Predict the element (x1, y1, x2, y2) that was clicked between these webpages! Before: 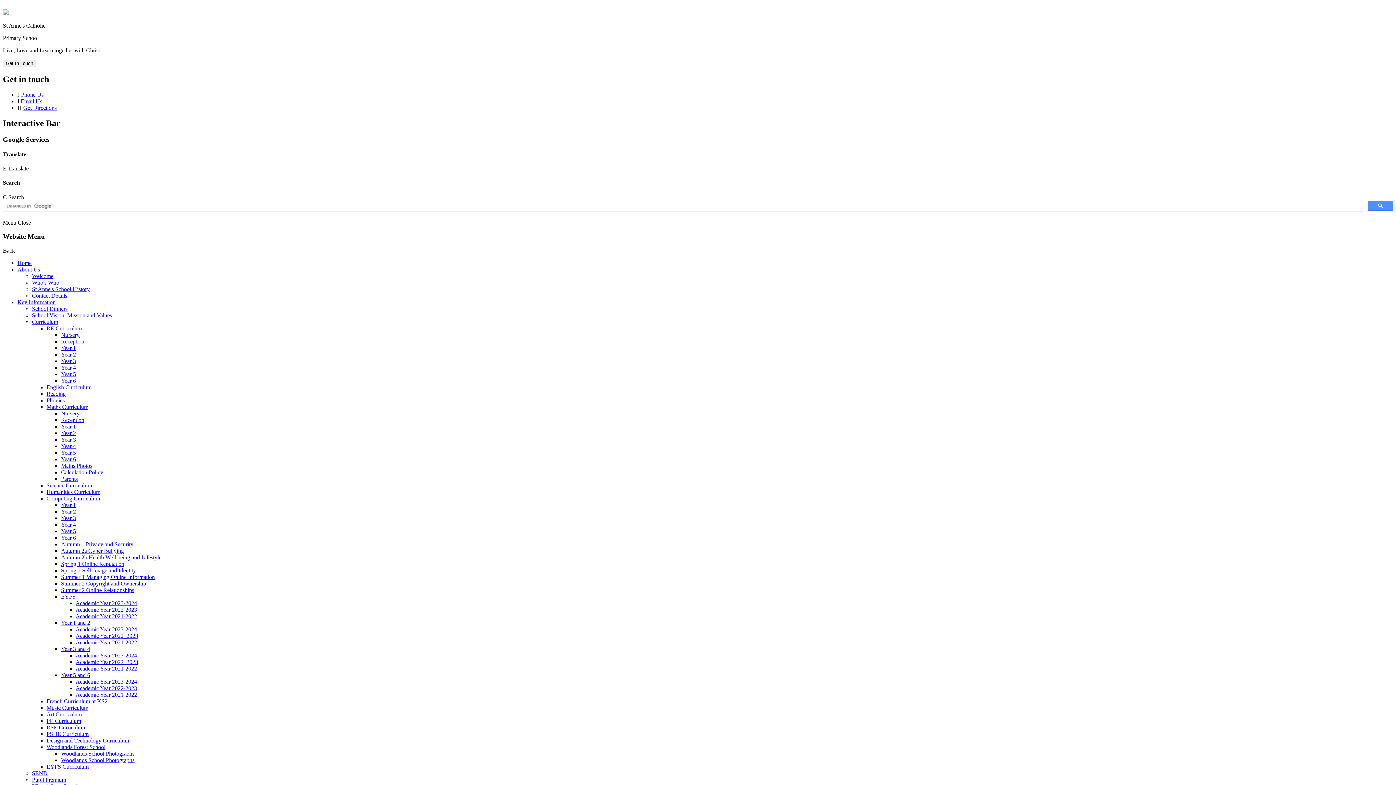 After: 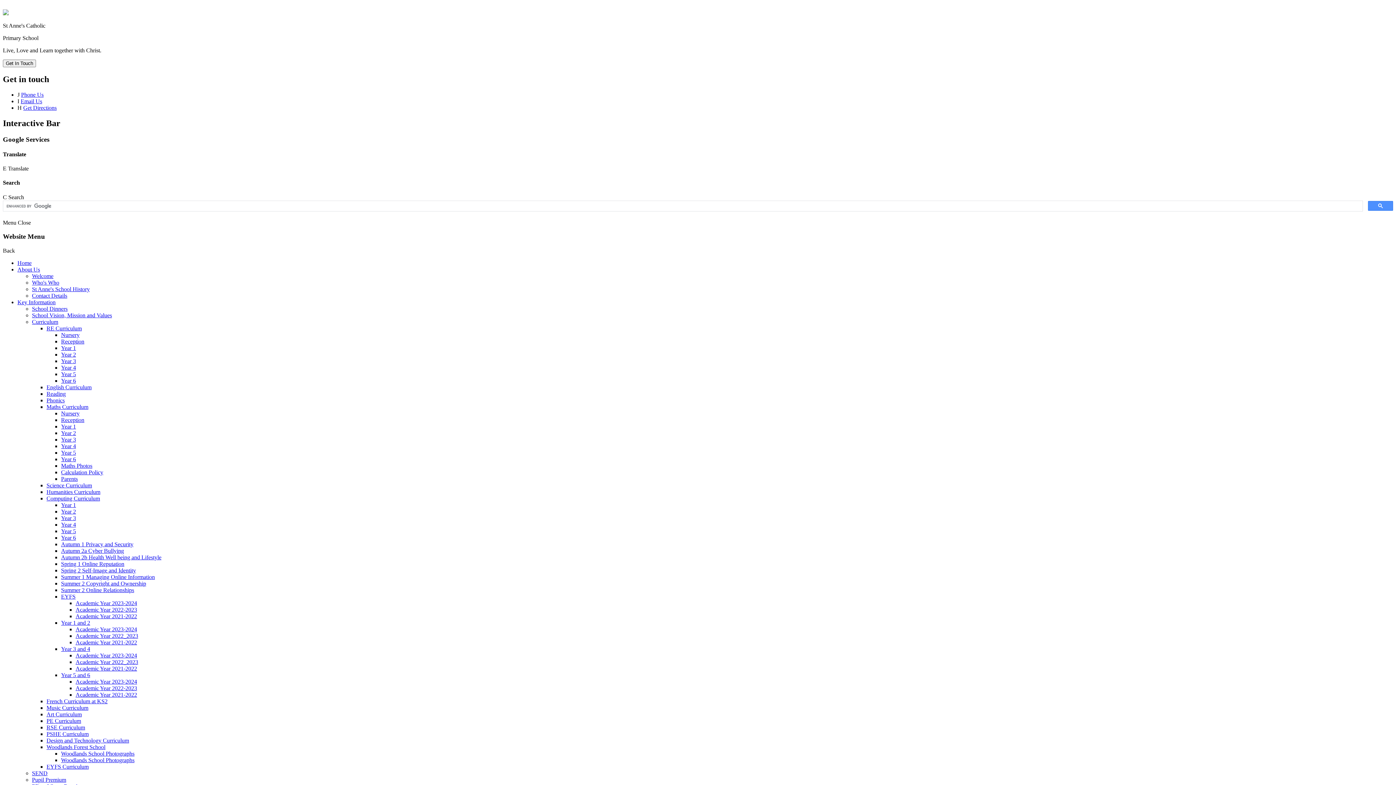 Action: label: Year 3 bbox: (61, 515, 76, 521)